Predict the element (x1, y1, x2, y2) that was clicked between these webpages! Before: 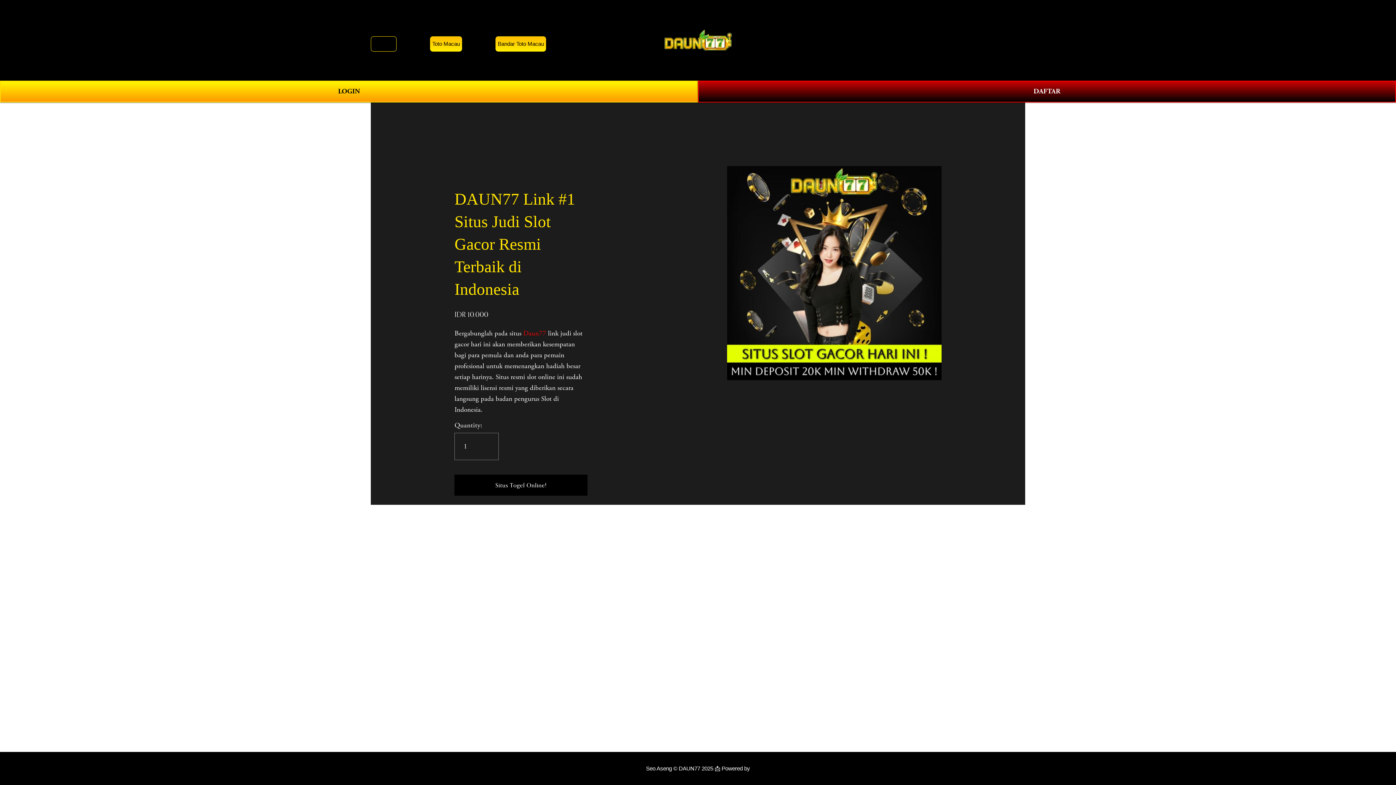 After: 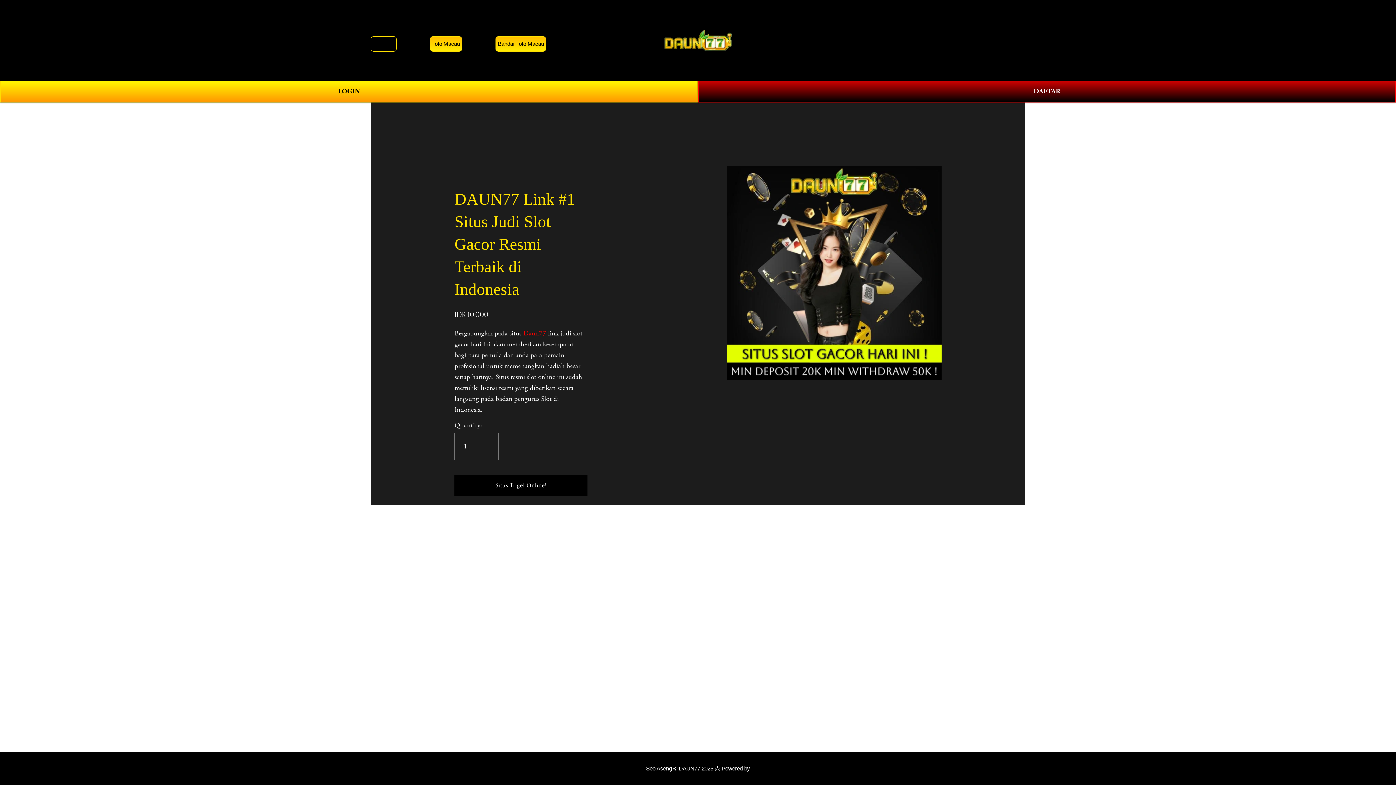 Action: label: DAUN77 bbox: (370, 36, 396, 51)